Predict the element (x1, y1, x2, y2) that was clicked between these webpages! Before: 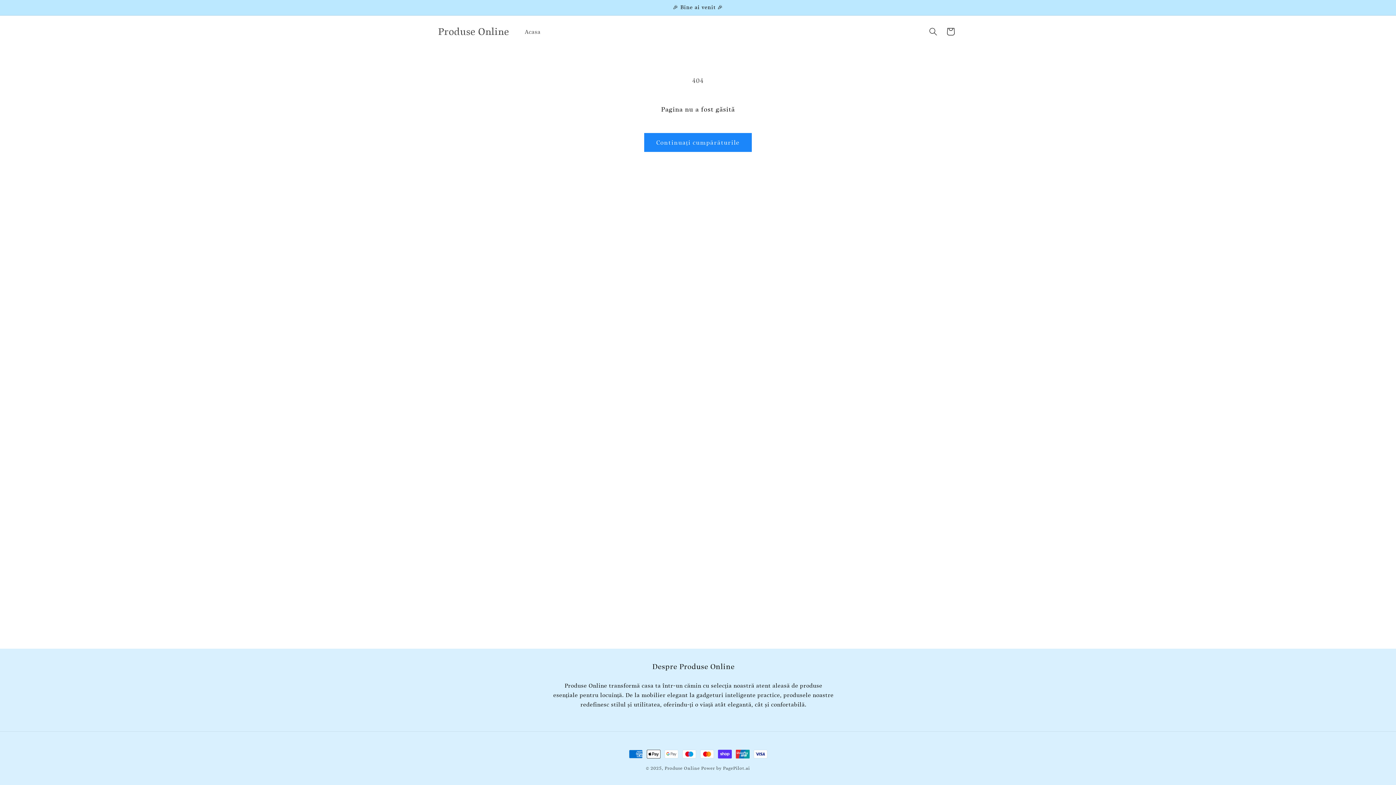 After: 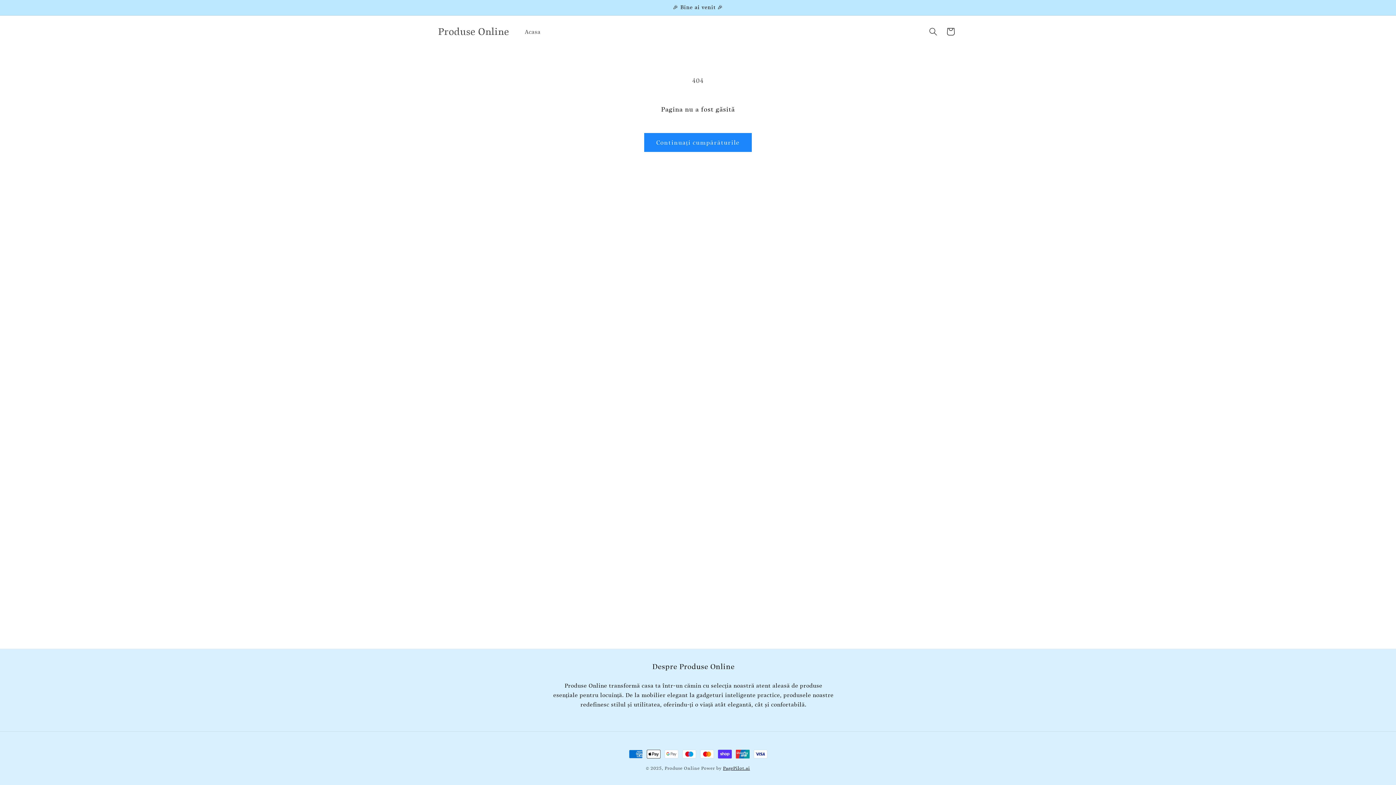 Action: bbox: (723, 765, 750, 772) label: PagePilot.ai